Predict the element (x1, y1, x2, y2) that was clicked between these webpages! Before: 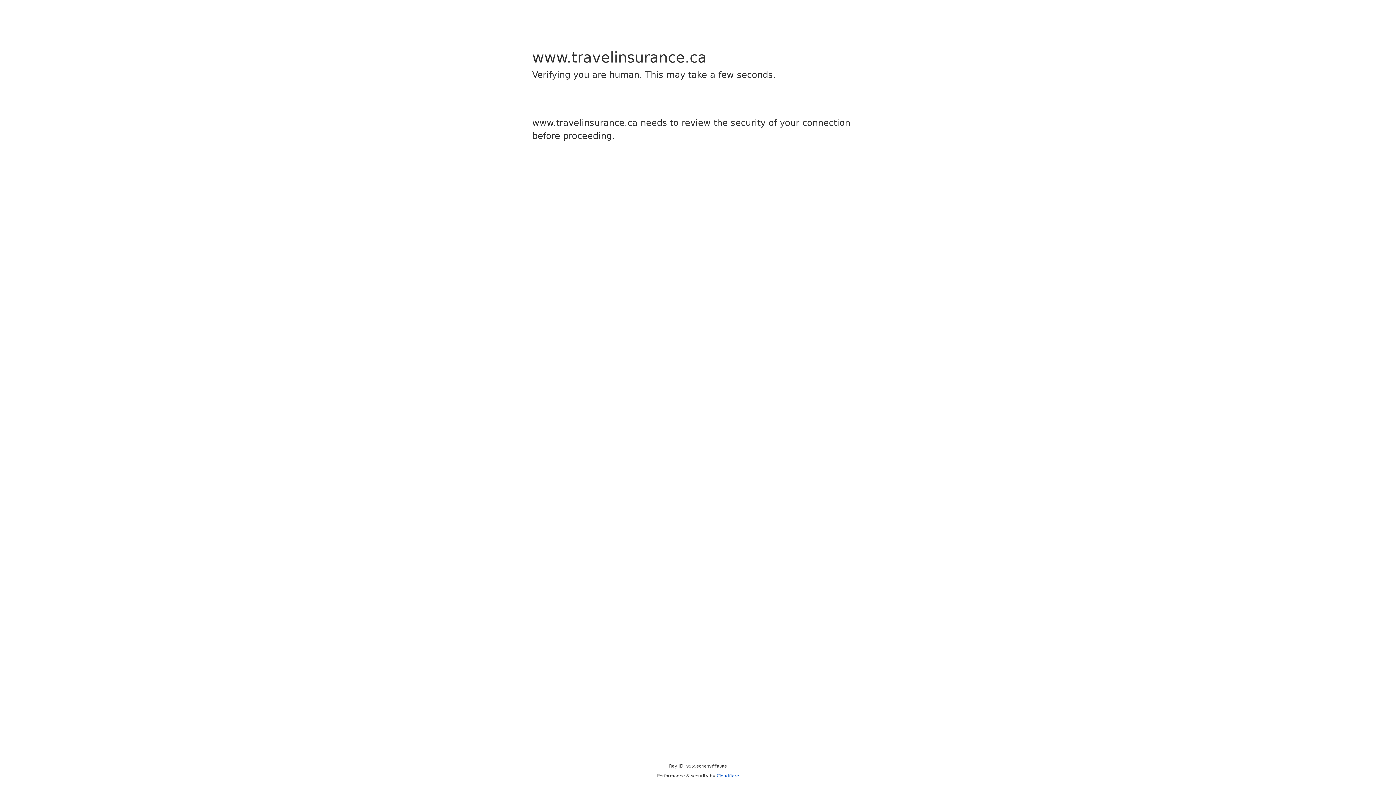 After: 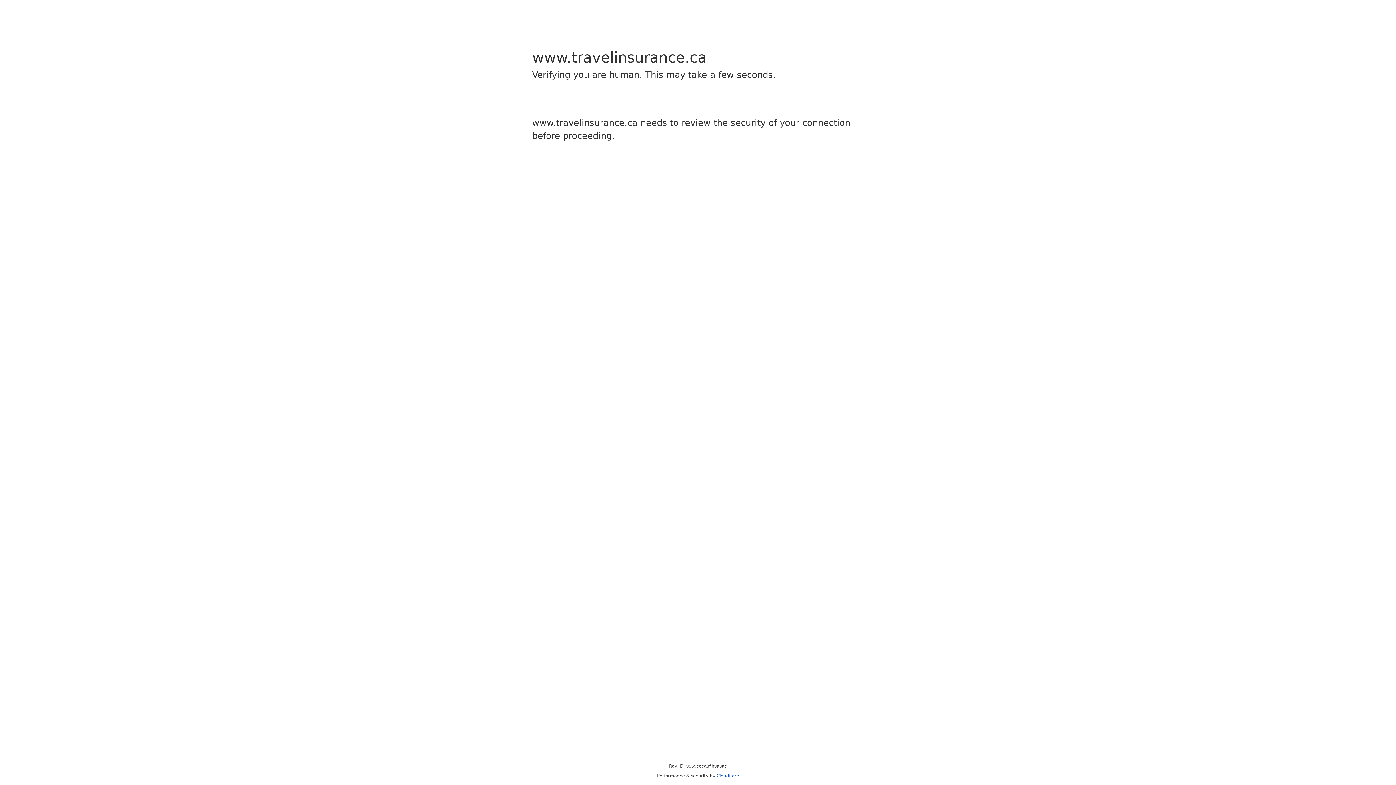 Action: label: Cloudflare bbox: (716, 773, 739, 778)